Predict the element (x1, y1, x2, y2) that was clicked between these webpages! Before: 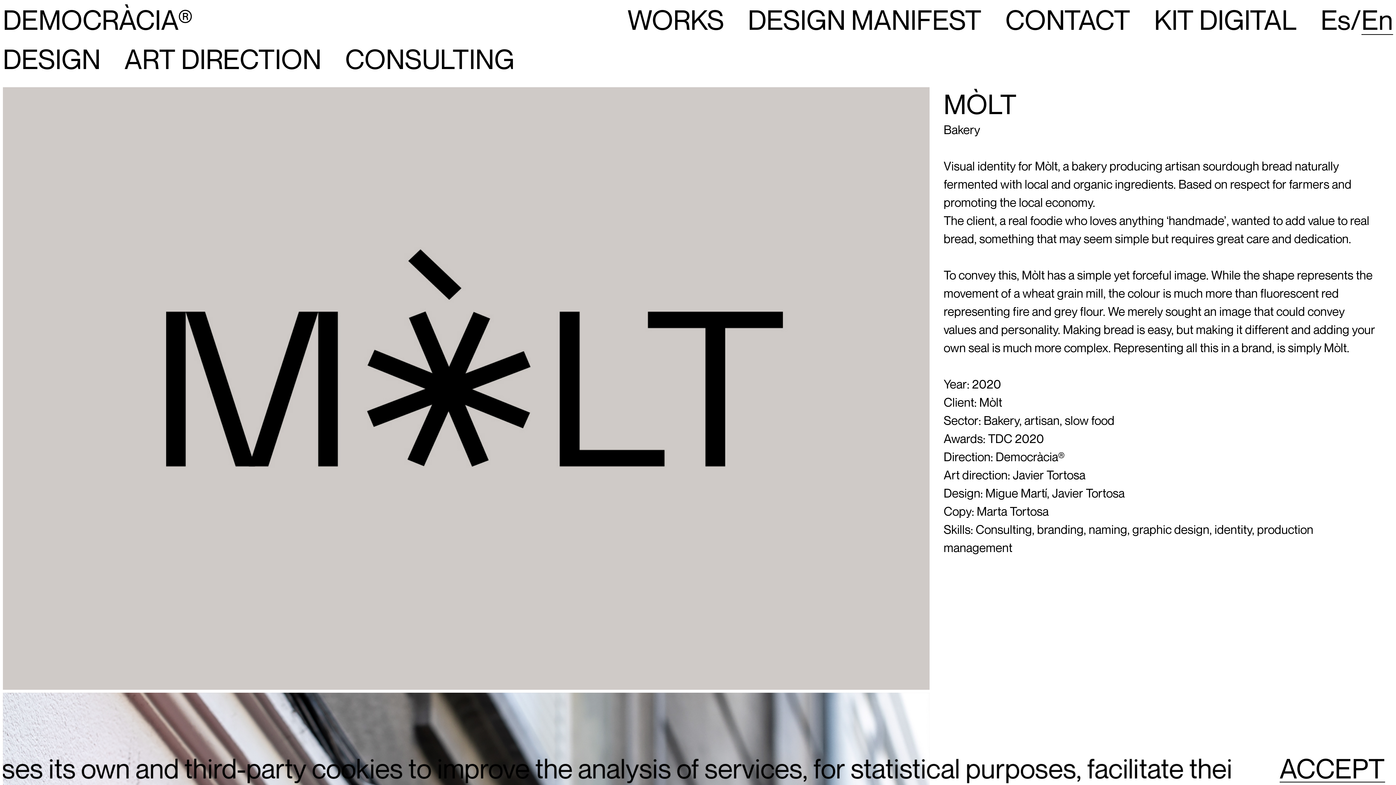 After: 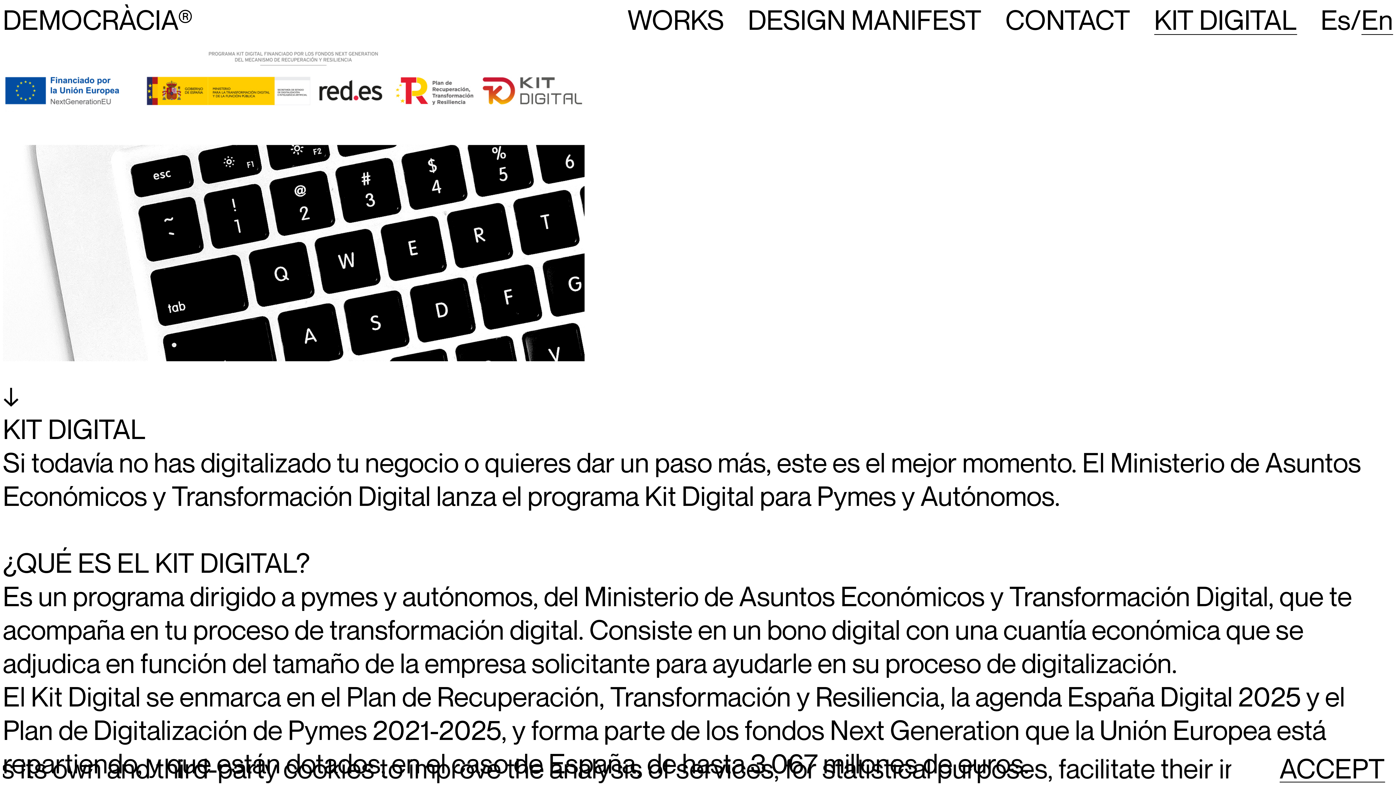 Action: label: KIT DIGITAL bbox: (1154, 3, 1297, 36)